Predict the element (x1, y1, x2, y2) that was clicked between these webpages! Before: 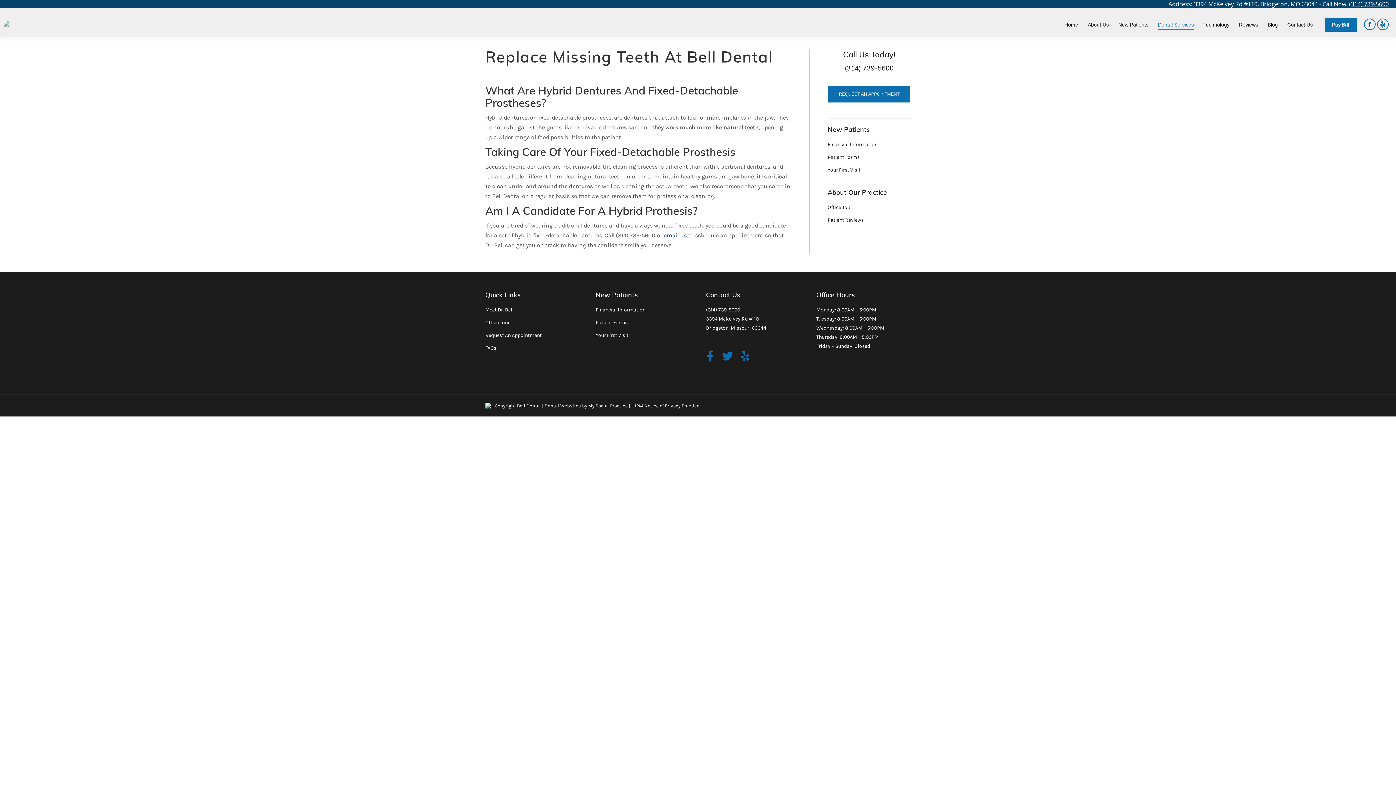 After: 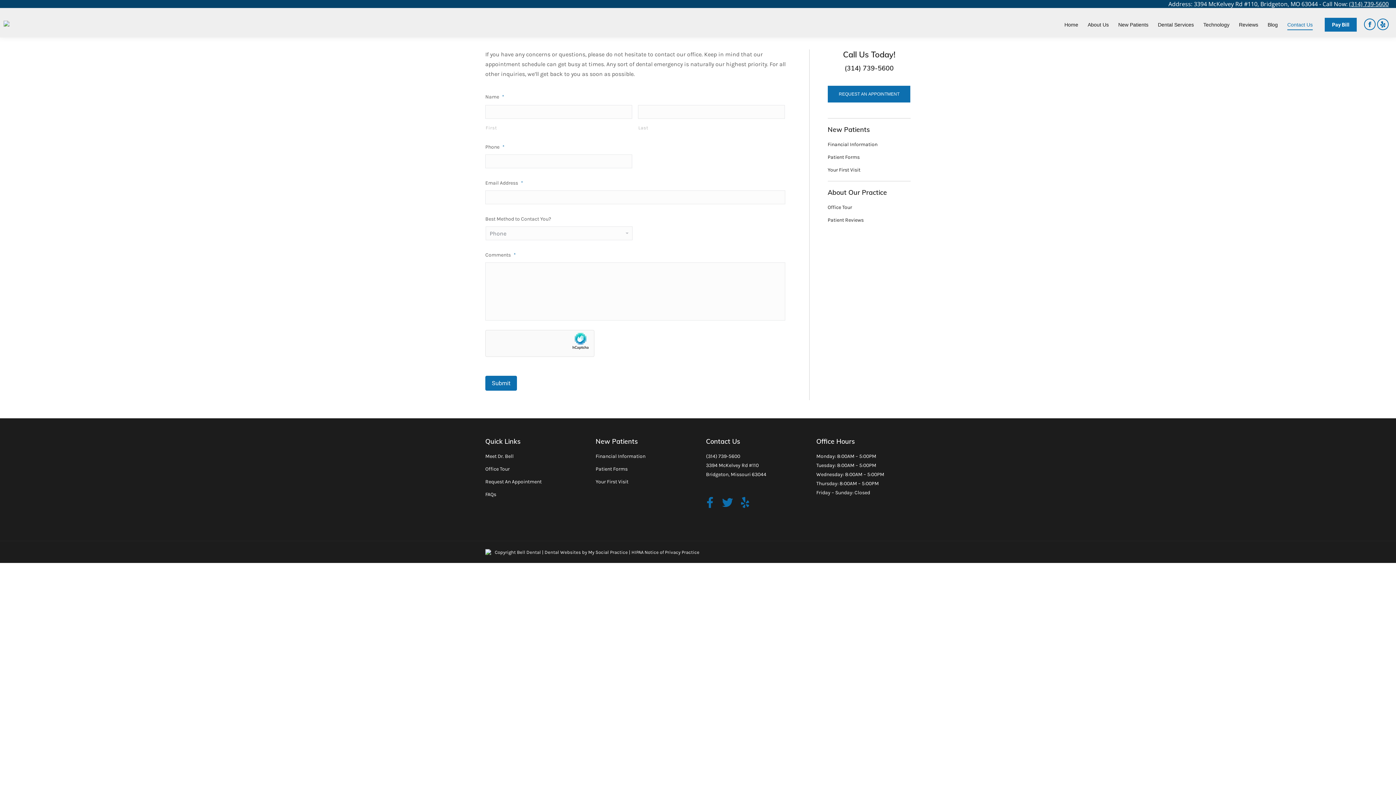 Action: label: email us bbox: (664, 232, 686, 238)